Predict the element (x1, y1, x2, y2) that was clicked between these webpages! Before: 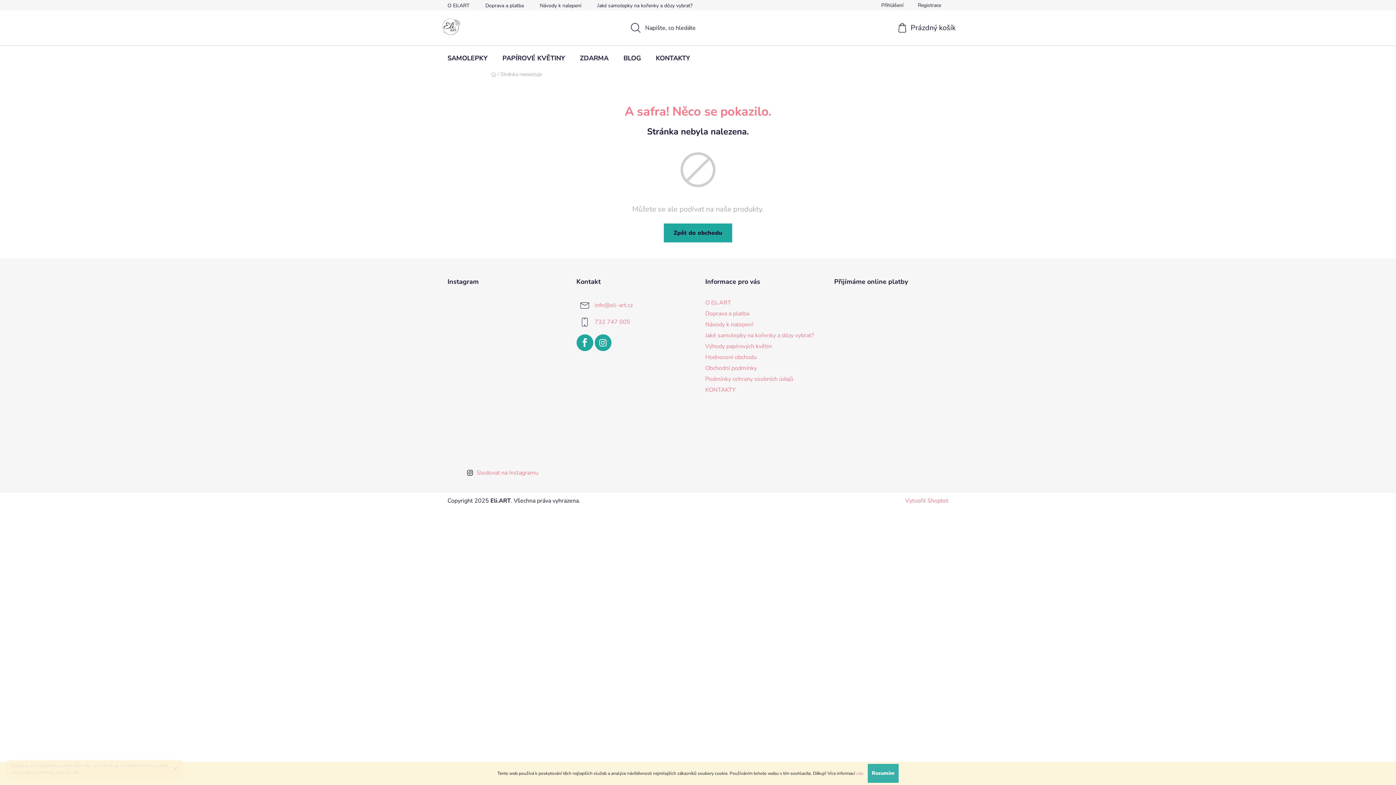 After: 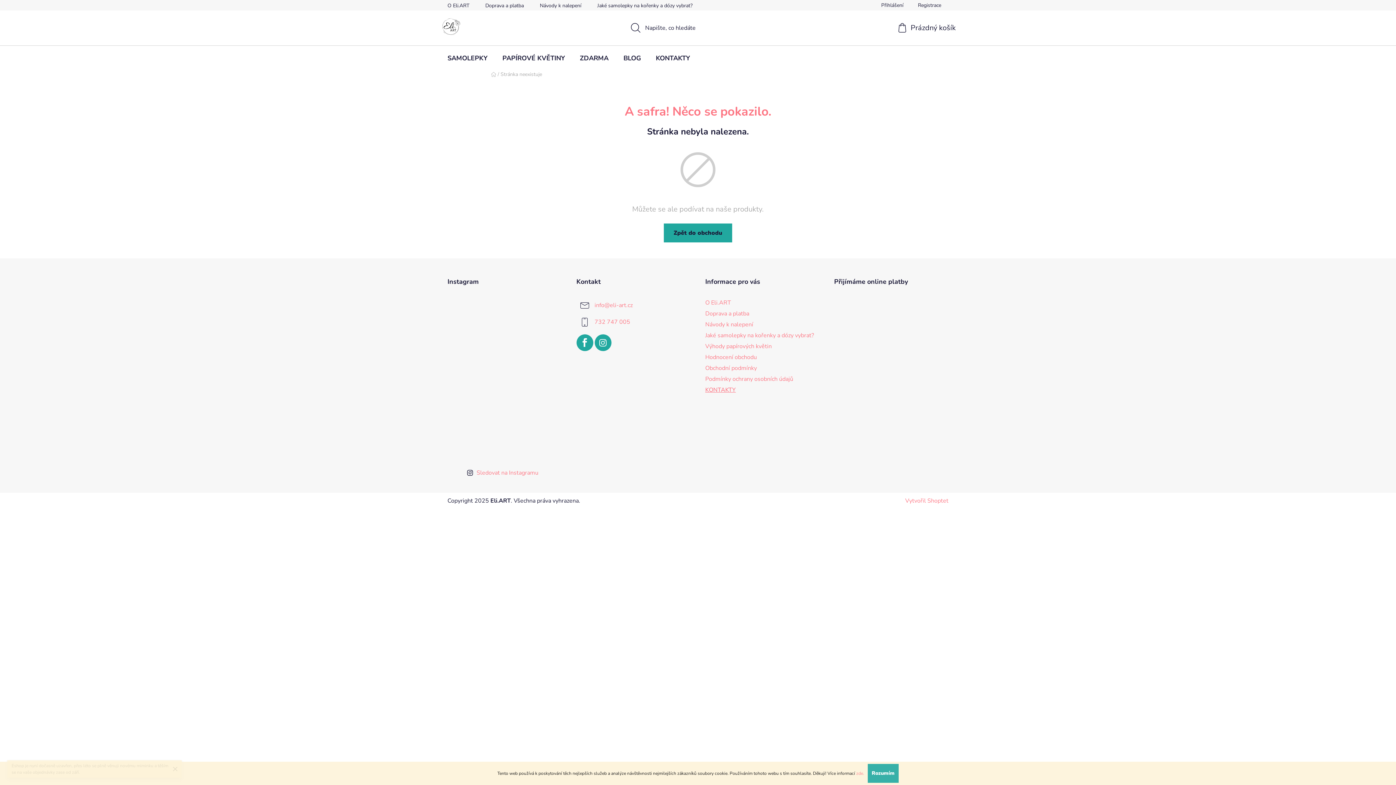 Action: label: KONTAKTY bbox: (705, 386, 736, 394)